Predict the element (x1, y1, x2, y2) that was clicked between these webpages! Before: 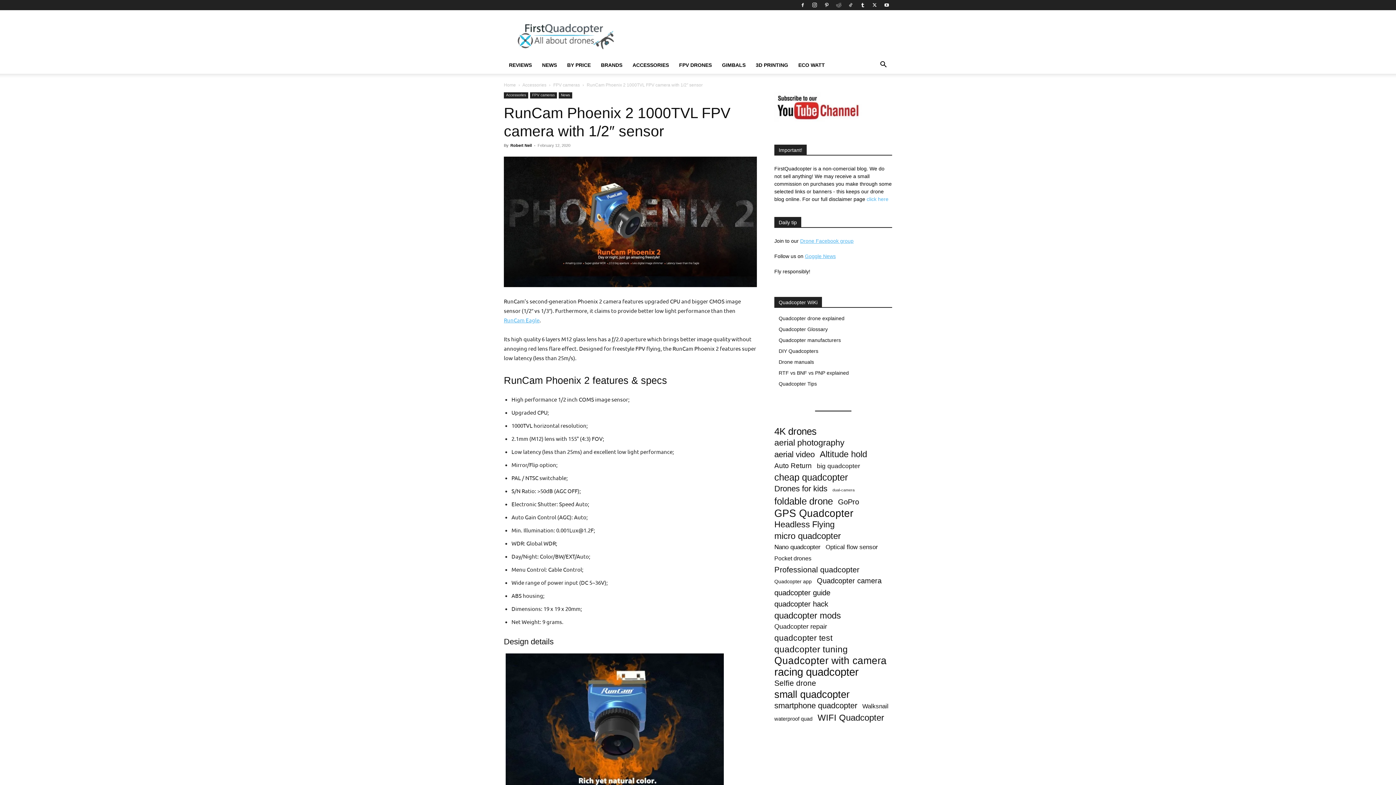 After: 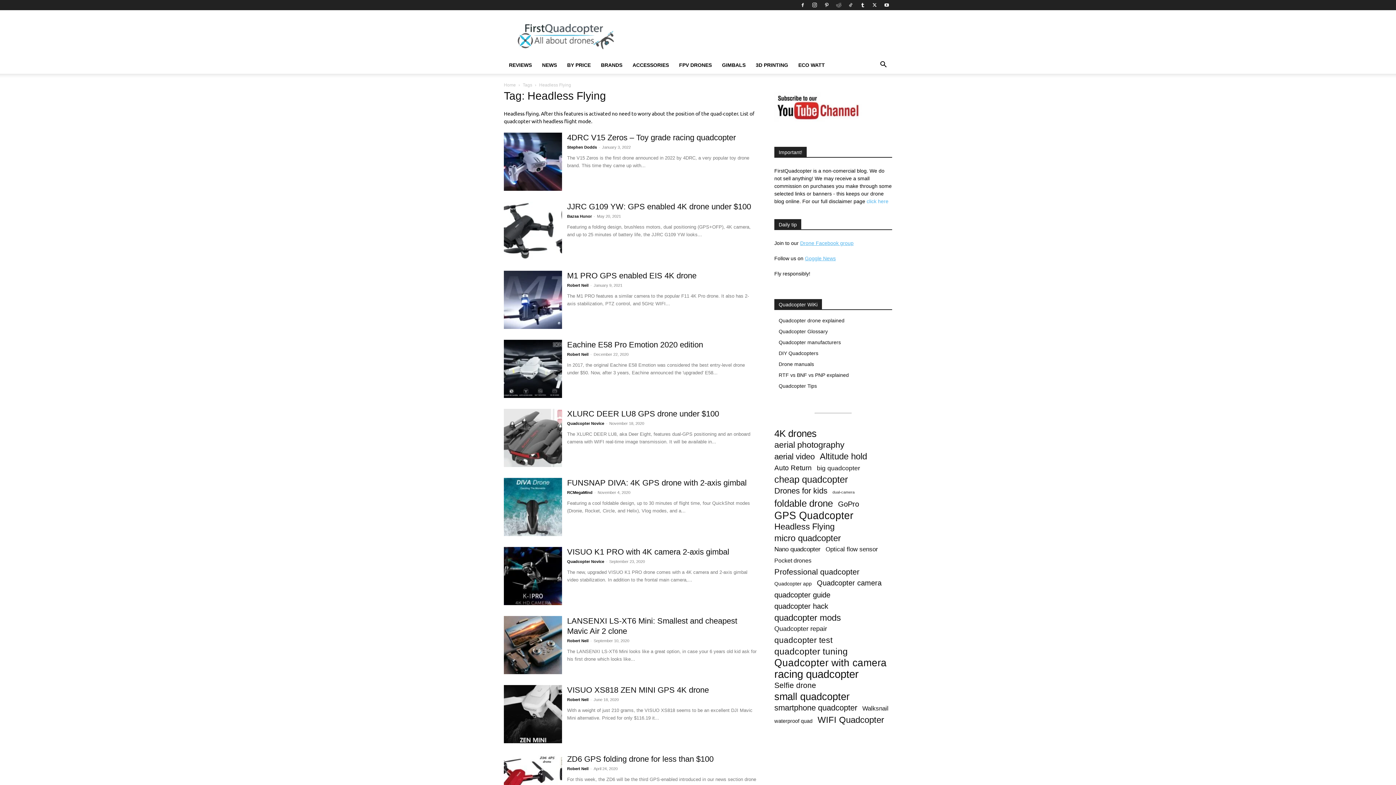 Action: label: Headless Flying (88 items) bbox: (774, 521, 834, 528)